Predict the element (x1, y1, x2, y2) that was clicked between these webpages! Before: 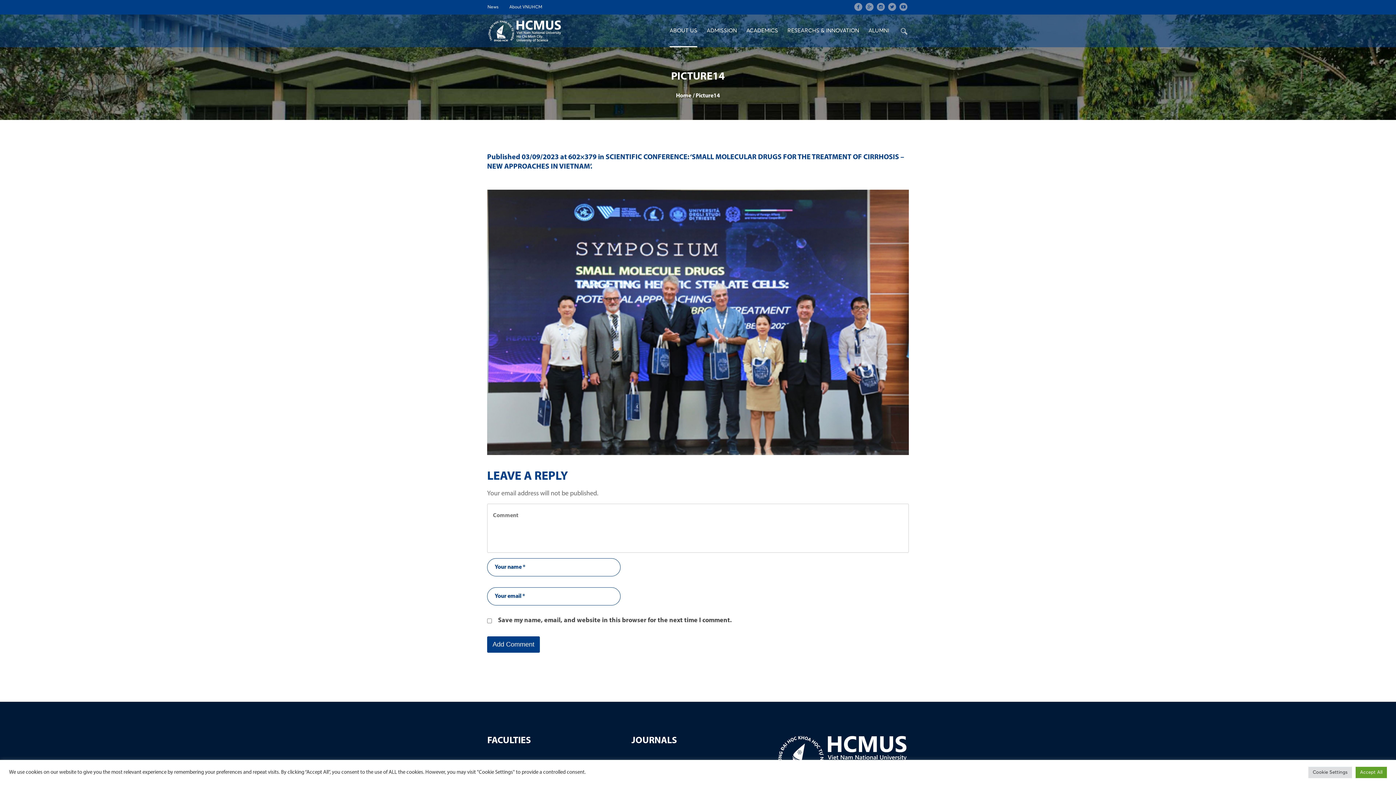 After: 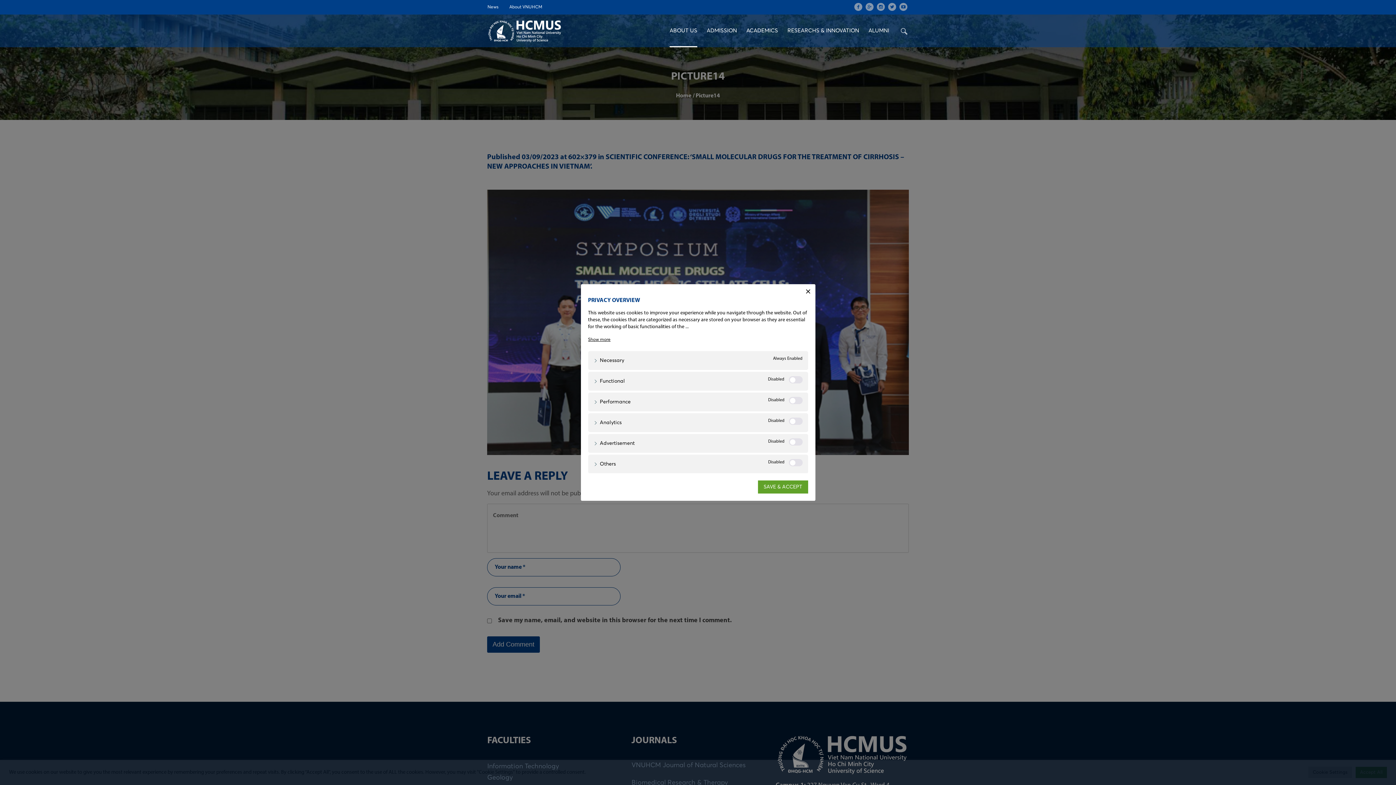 Action: label: Cookie Settings bbox: (1308, 767, 1352, 778)